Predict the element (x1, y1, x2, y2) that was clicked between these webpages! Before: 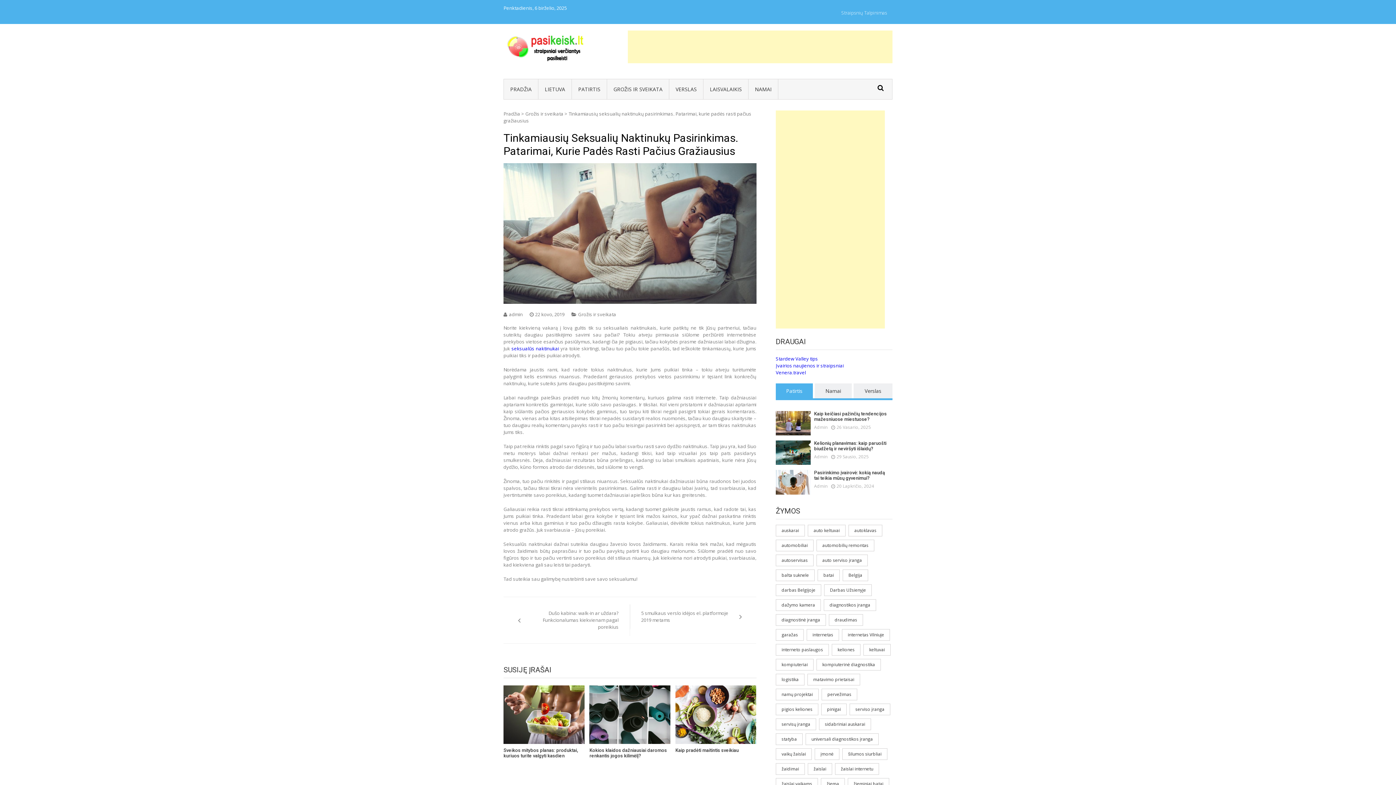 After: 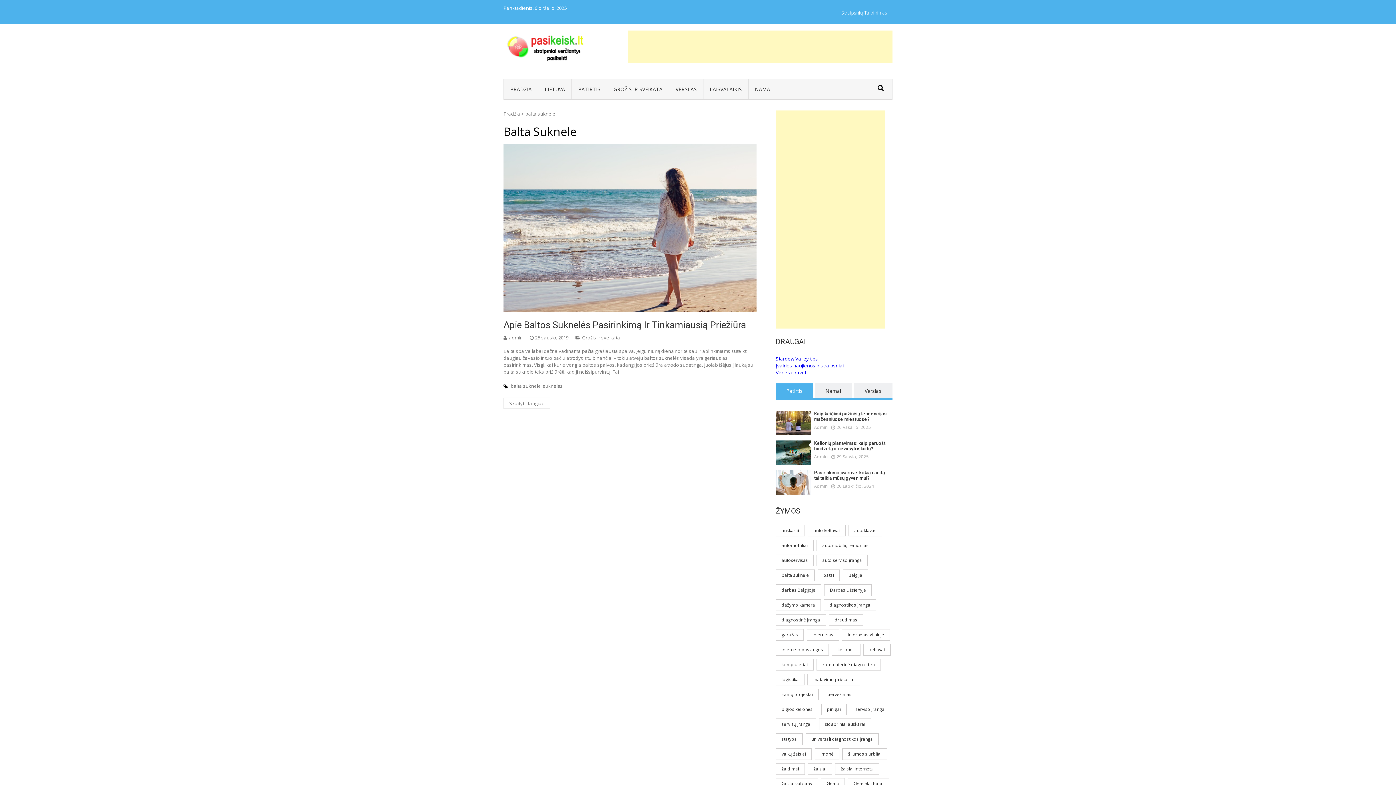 Action: bbox: (776, 569, 814, 581) label: balta suknele (1 elementas)